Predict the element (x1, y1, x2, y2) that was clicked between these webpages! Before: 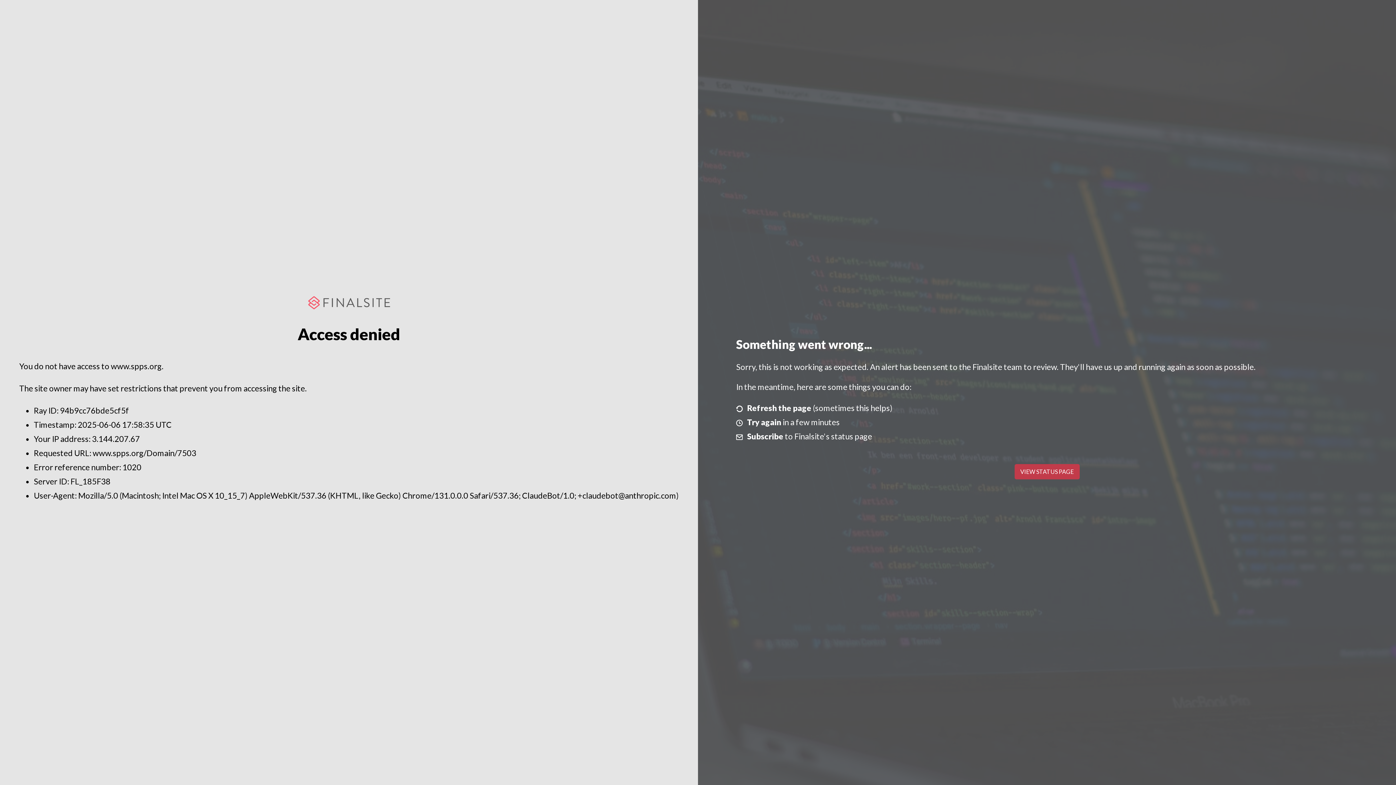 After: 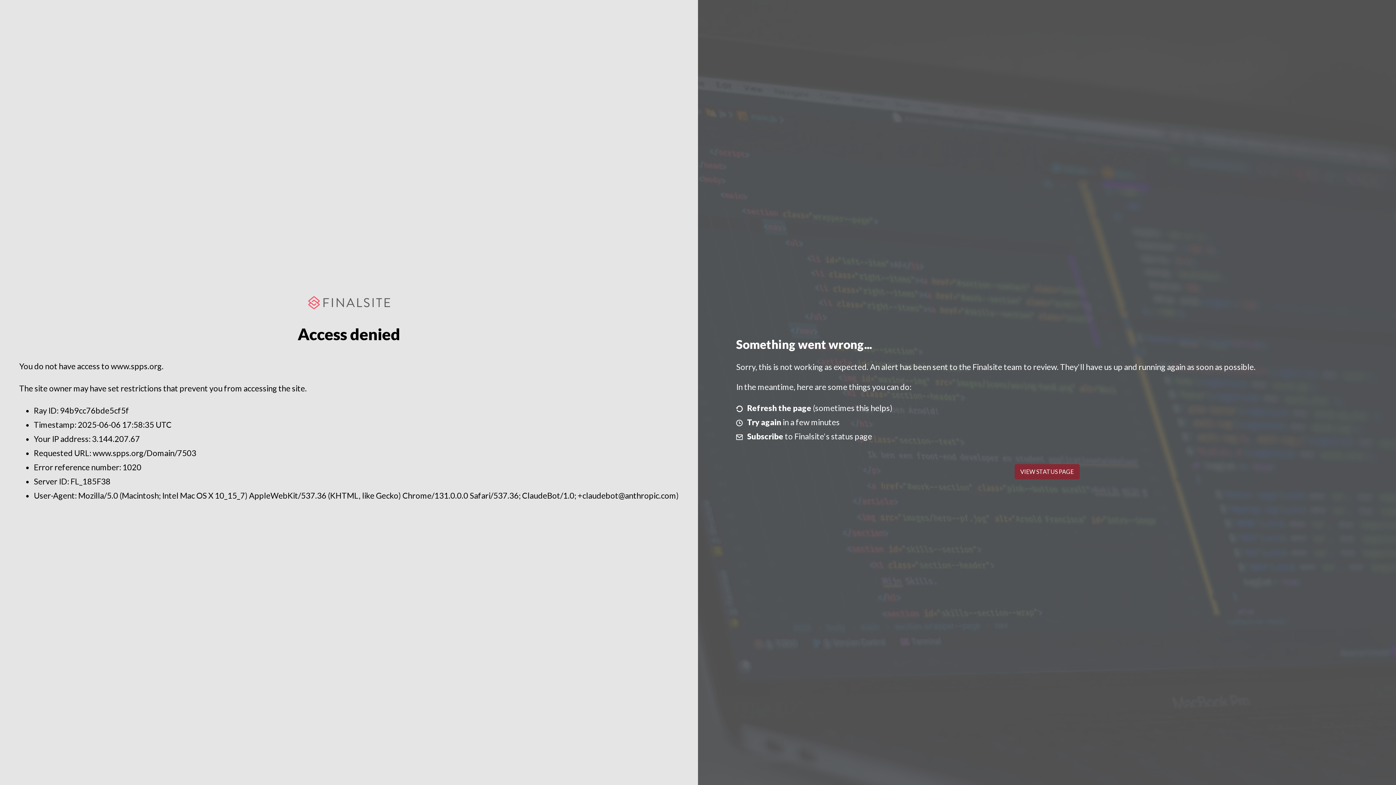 Action: label: VIEW STATUS PAGE bbox: (1014, 464, 1079, 479)